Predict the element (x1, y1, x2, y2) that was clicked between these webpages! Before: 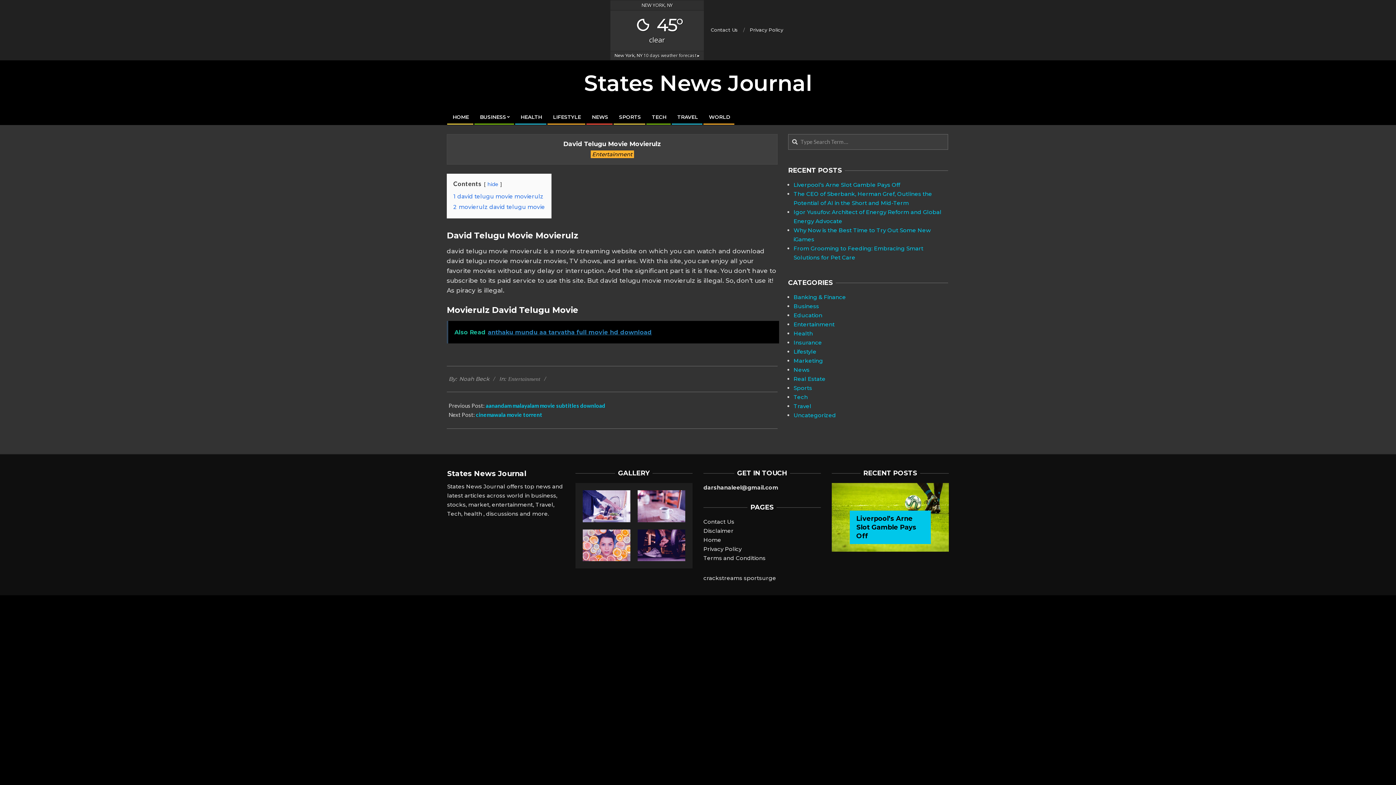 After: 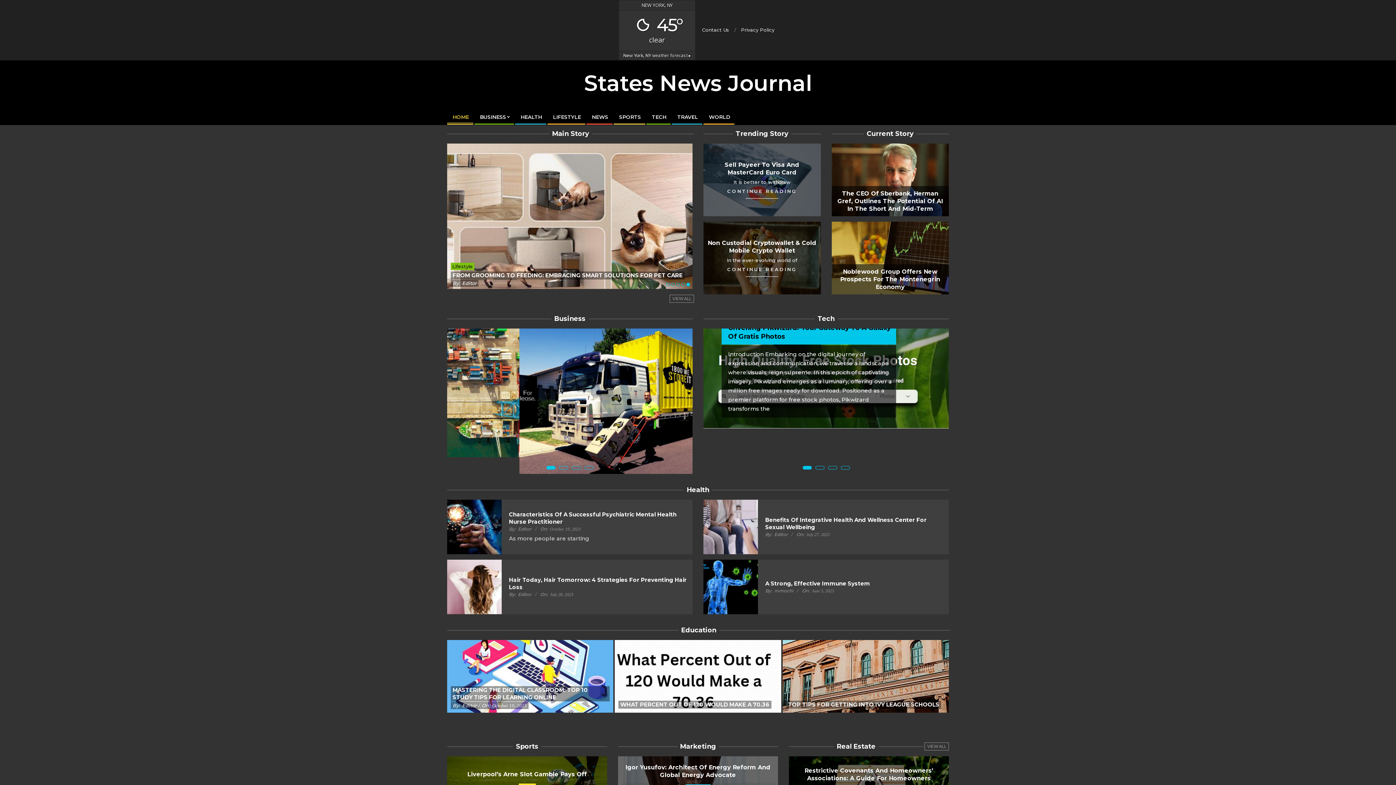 Action: label: WORLD bbox: (703, 109, 735, 124)